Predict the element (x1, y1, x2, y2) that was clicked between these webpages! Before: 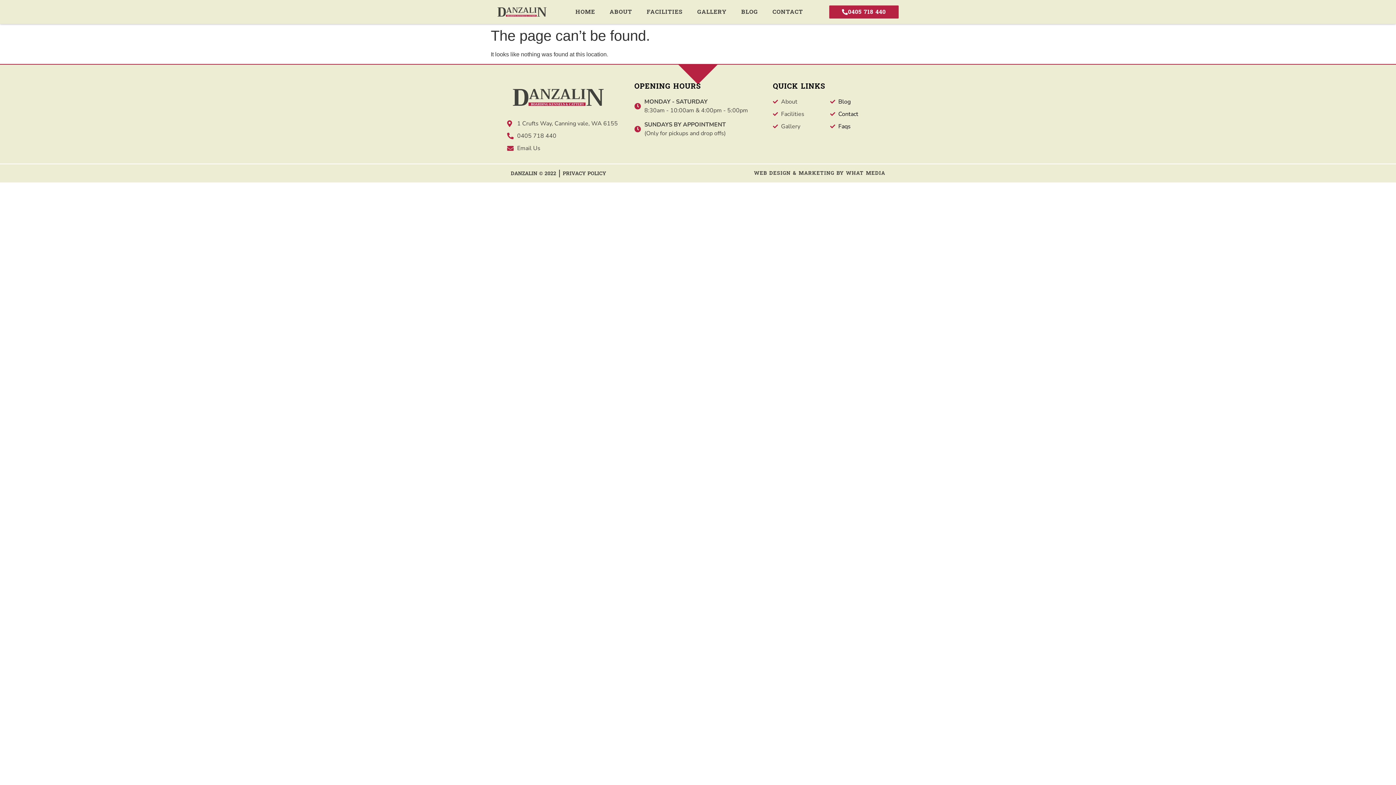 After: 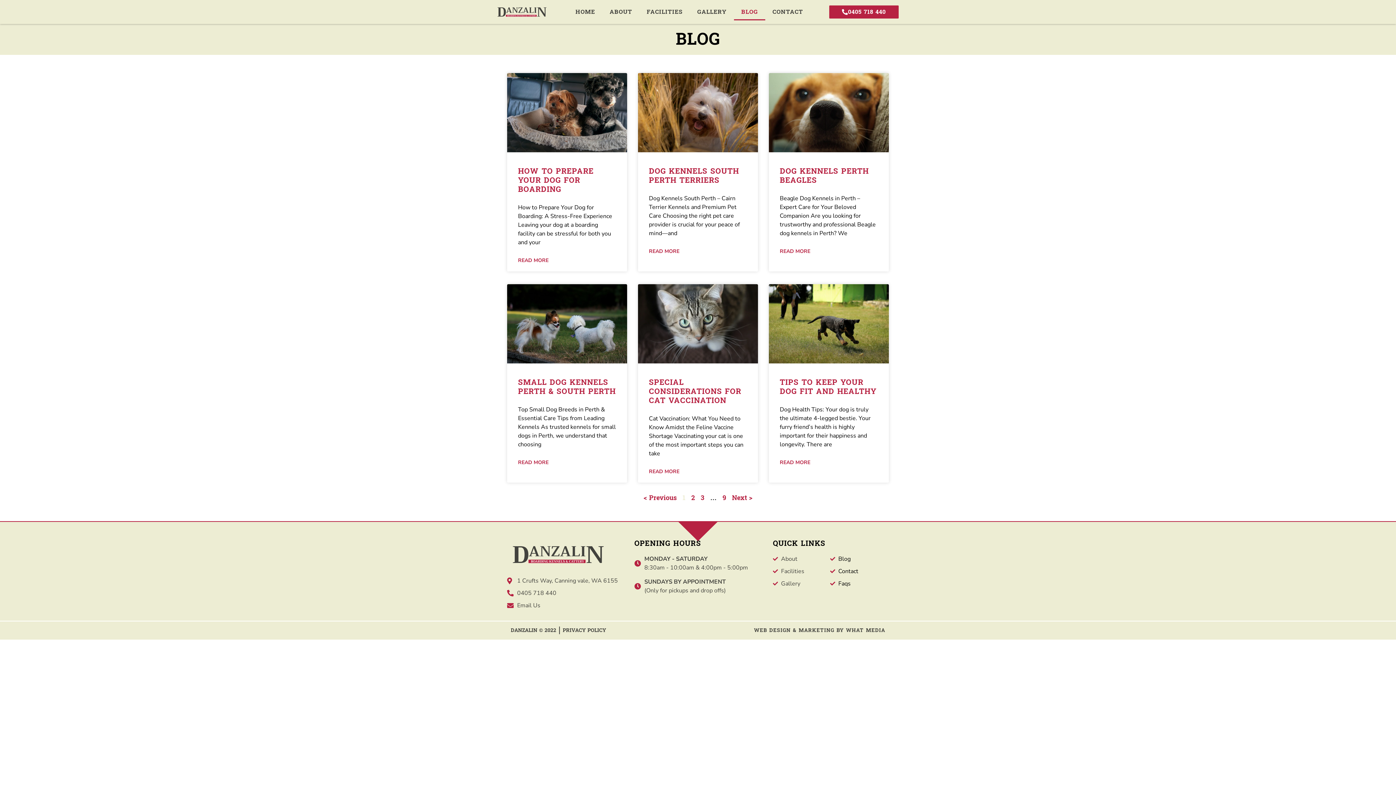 Action: label: BLOG bbox: (734, 3, 765, 20)